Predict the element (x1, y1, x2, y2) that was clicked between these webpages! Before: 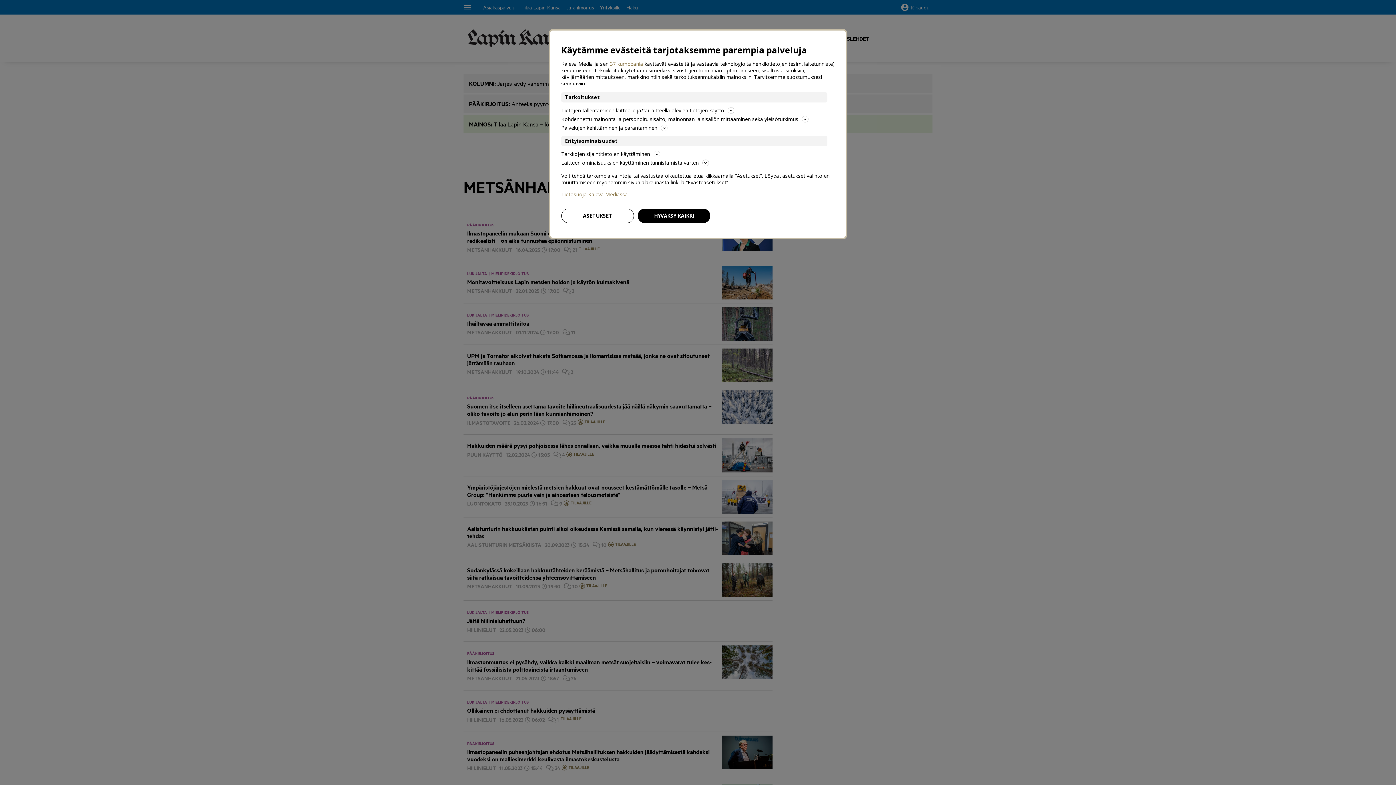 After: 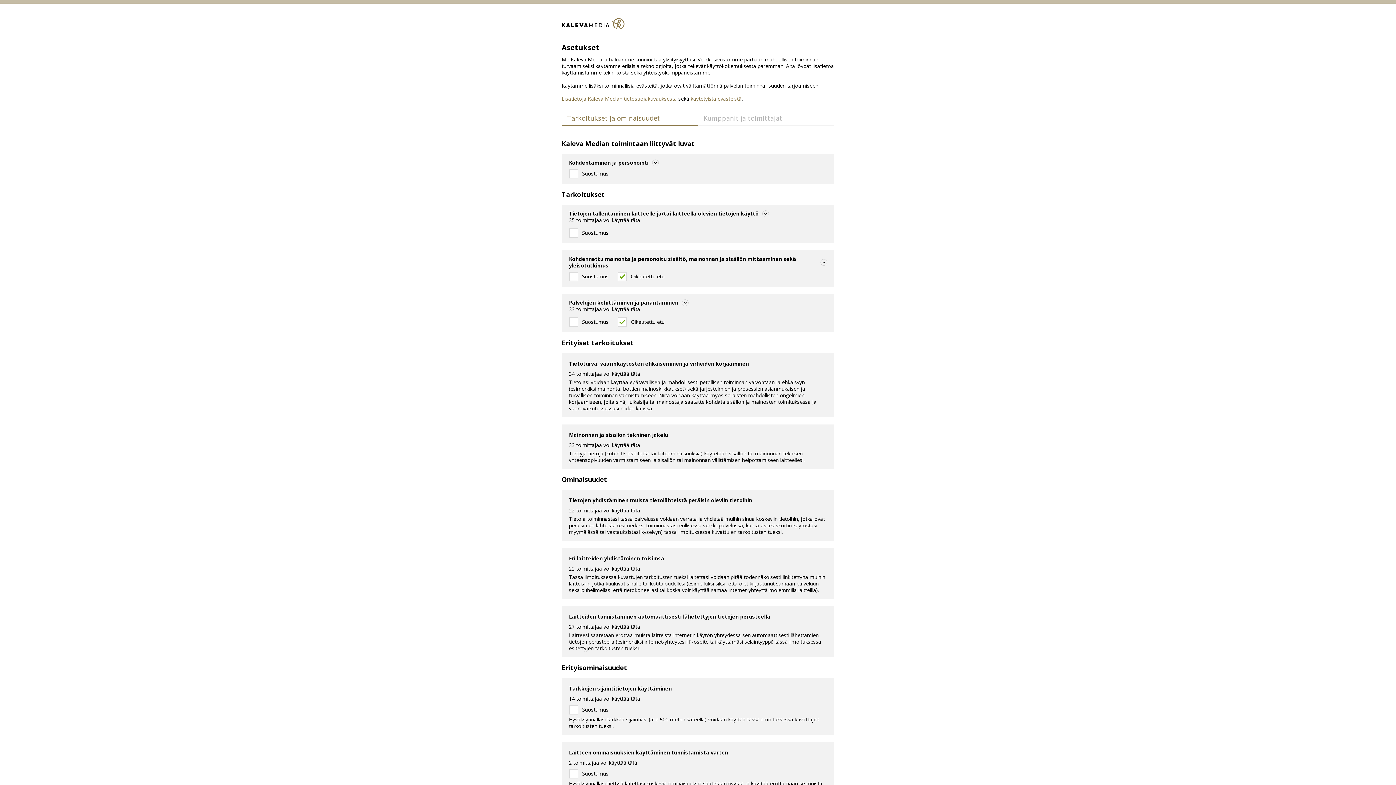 Action: label: ASETUKSET bbox: (561, 208, 634, 223)